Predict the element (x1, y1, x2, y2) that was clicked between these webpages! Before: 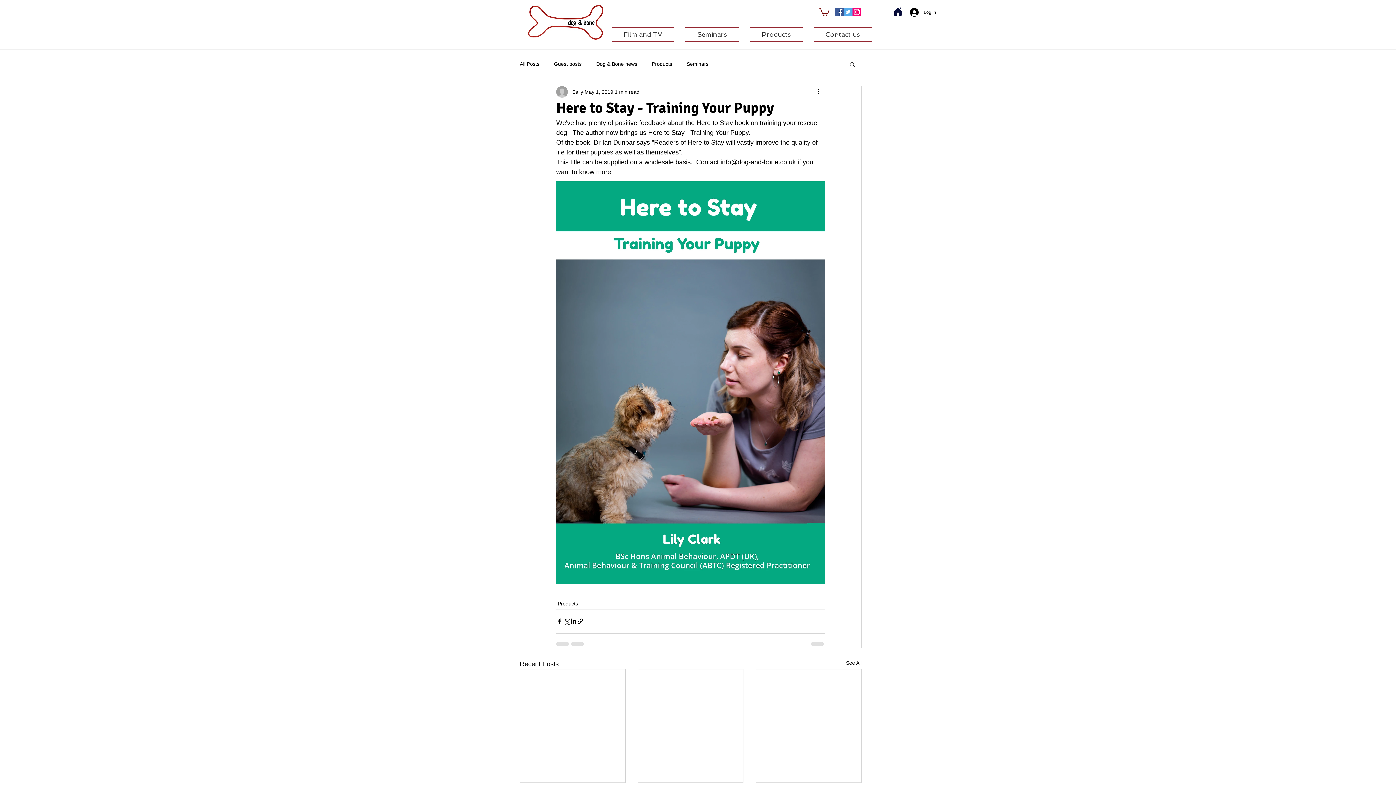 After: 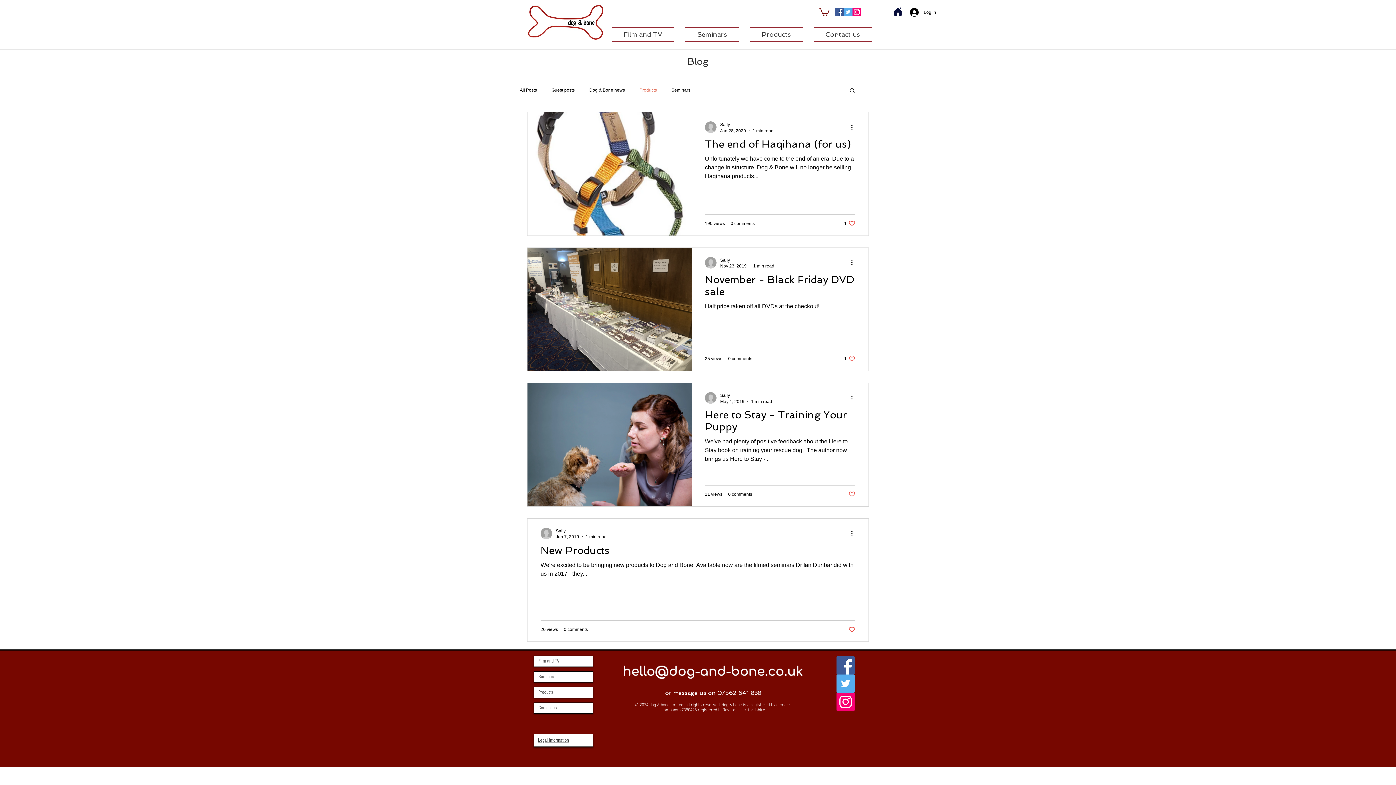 Action: label: Products bbox: (557, 600, 578, 607)